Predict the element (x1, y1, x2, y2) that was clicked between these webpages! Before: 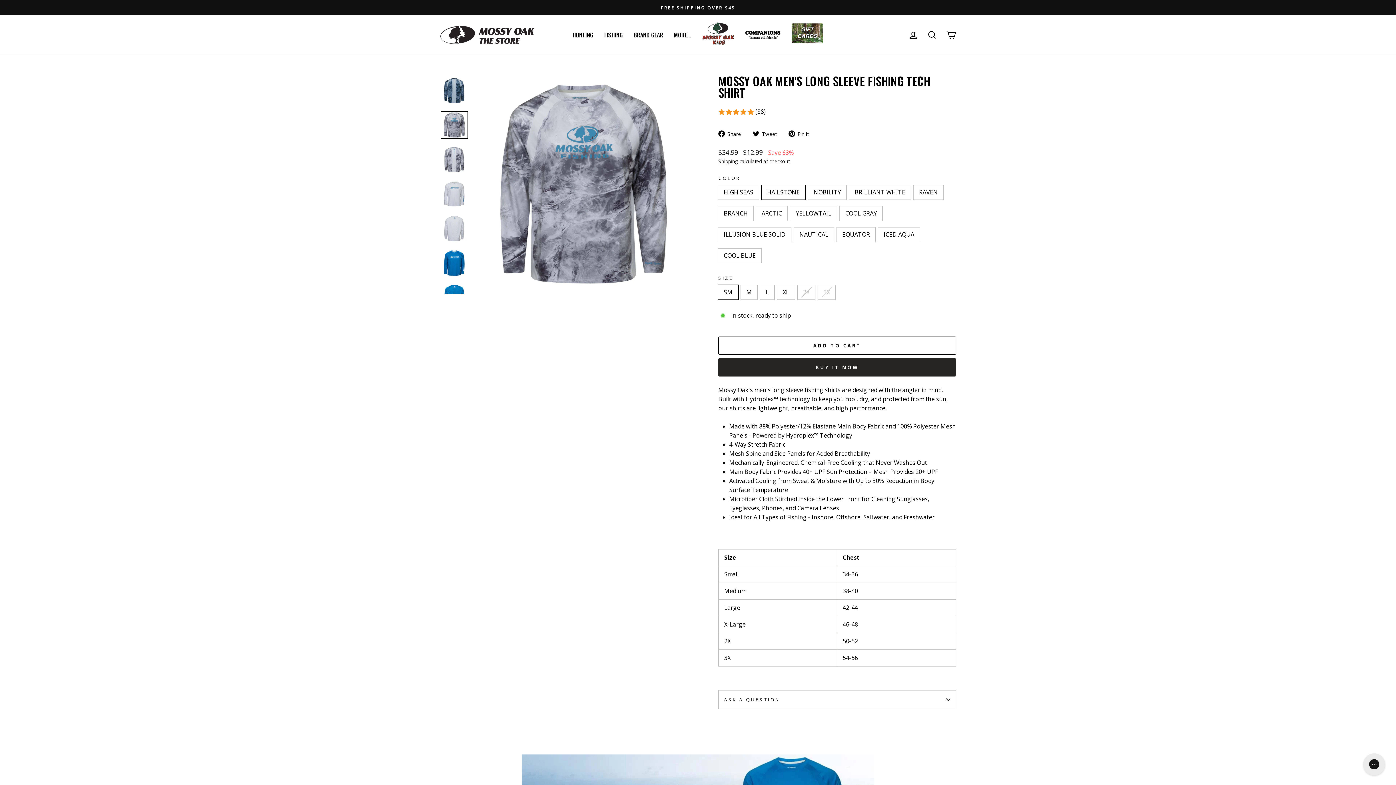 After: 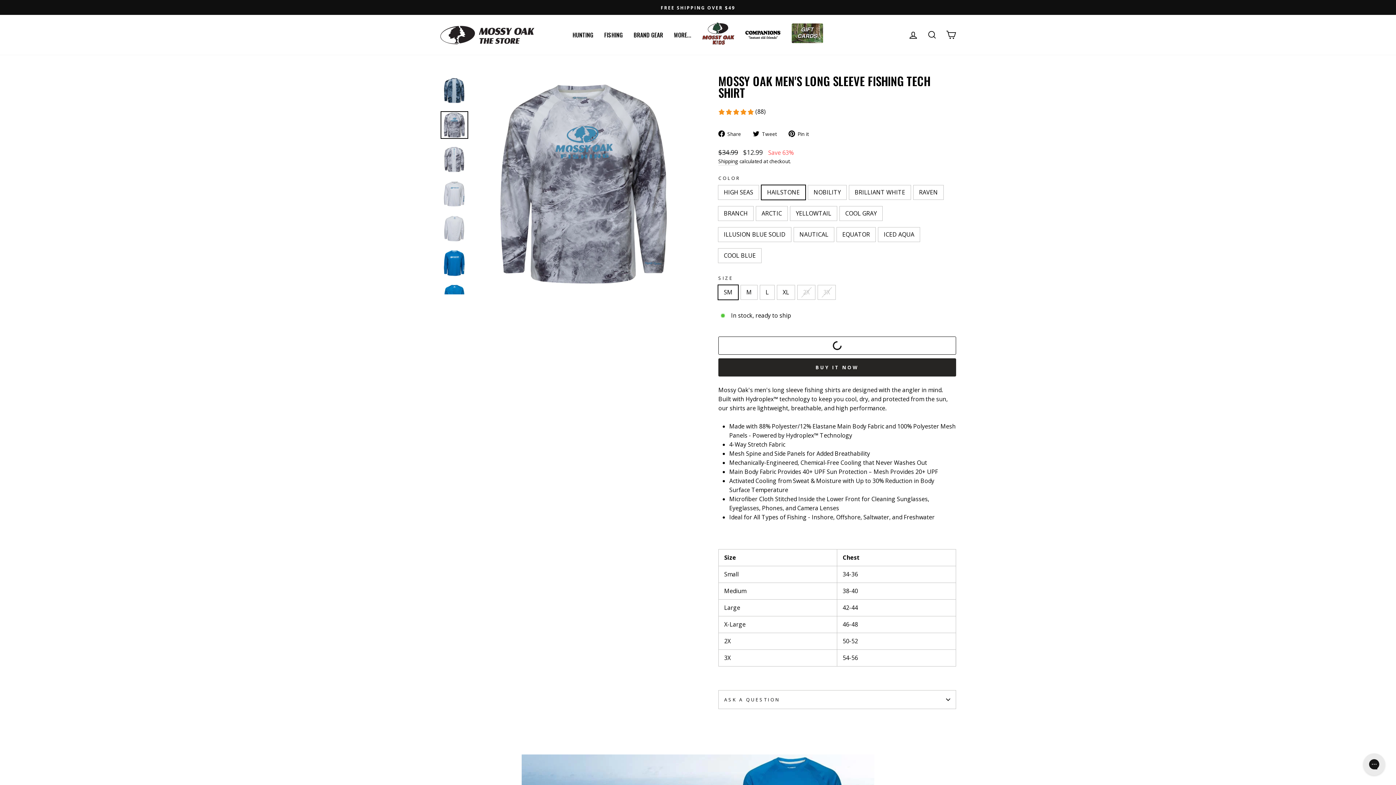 Action: label: ADD TO CART bbox: (718, 336, 956, 354)